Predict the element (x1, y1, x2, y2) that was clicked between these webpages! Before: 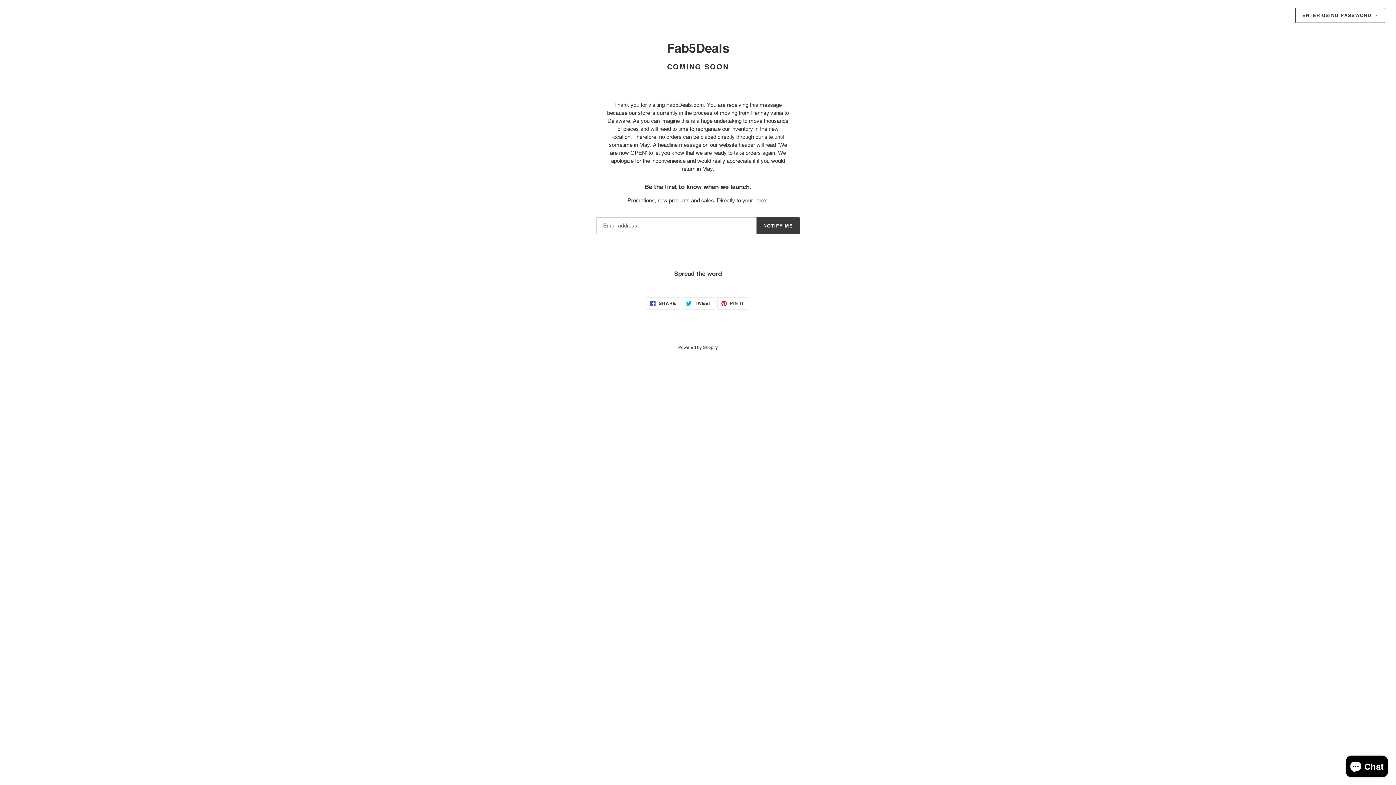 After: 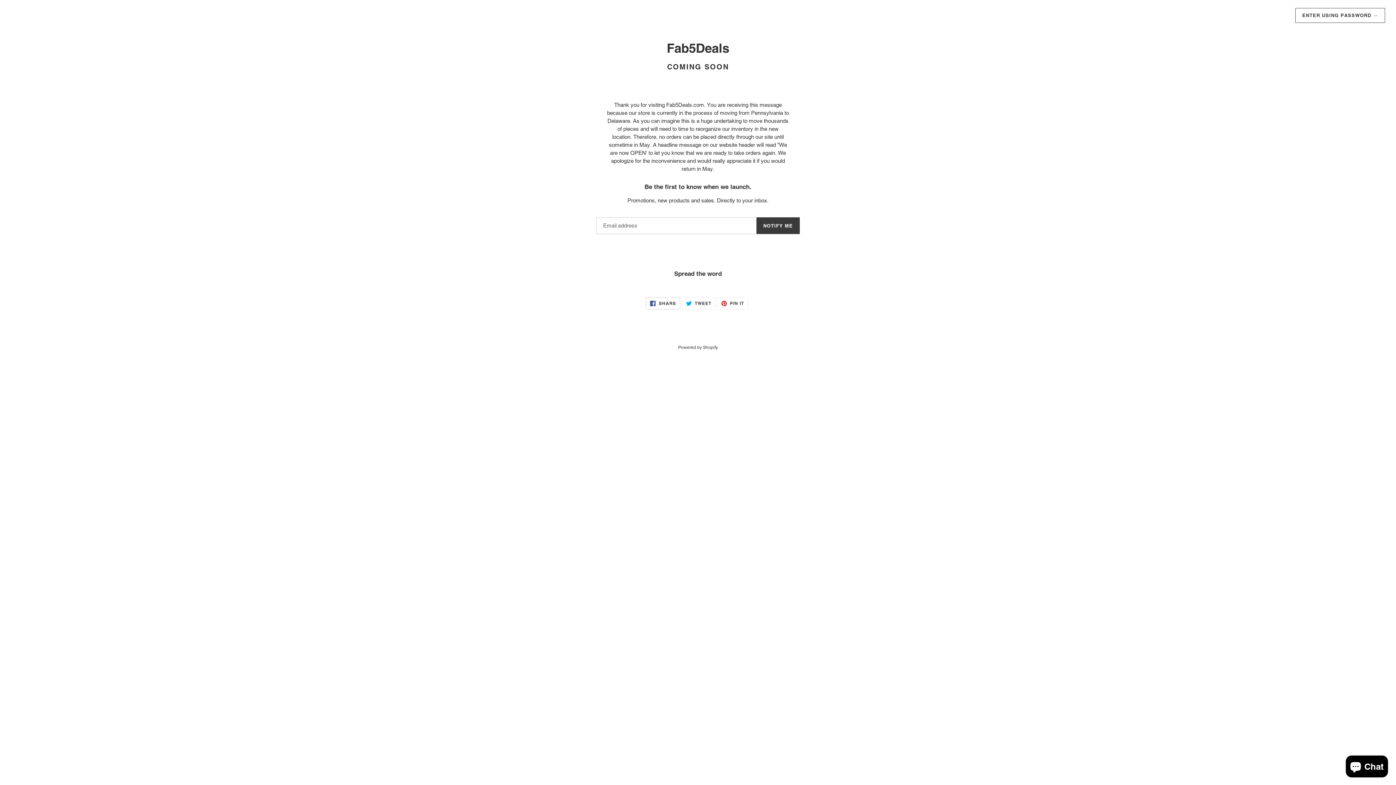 Action: bbox: (646, 297, 680, 309) label:  SHARE
SHARE ON FACEBOOK